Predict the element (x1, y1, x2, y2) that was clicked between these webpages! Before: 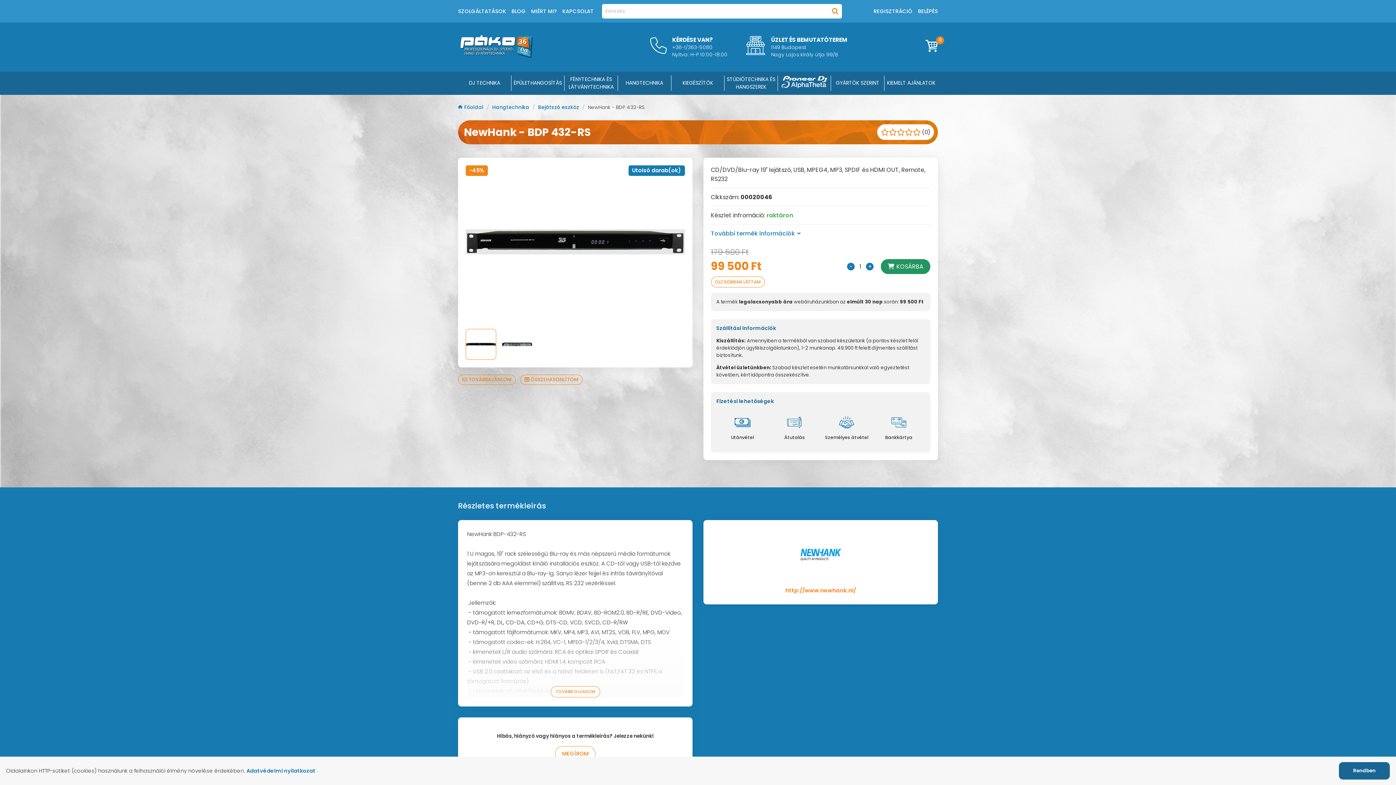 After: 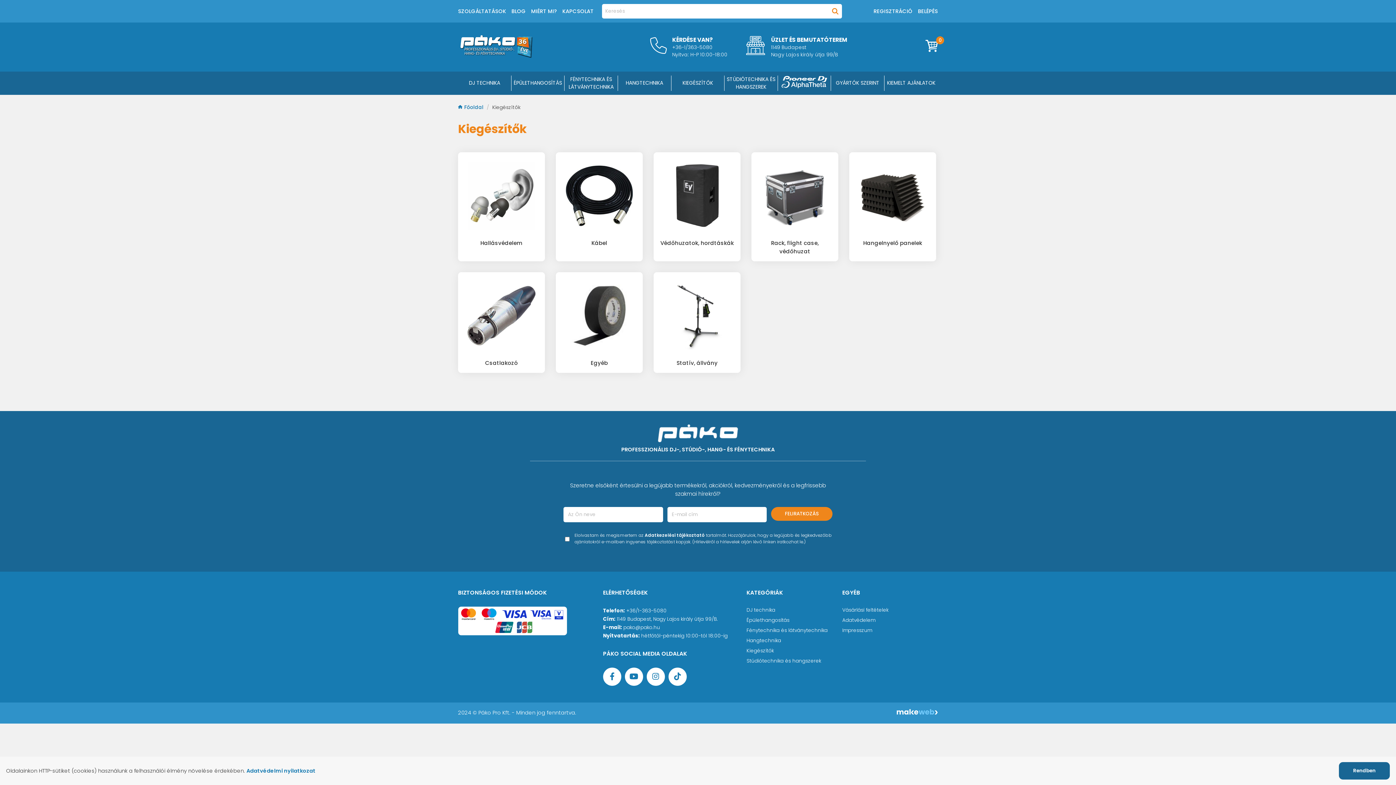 Action: bbox: (682, 79, 713, 86) label: KIEGÉSZÍTŐK